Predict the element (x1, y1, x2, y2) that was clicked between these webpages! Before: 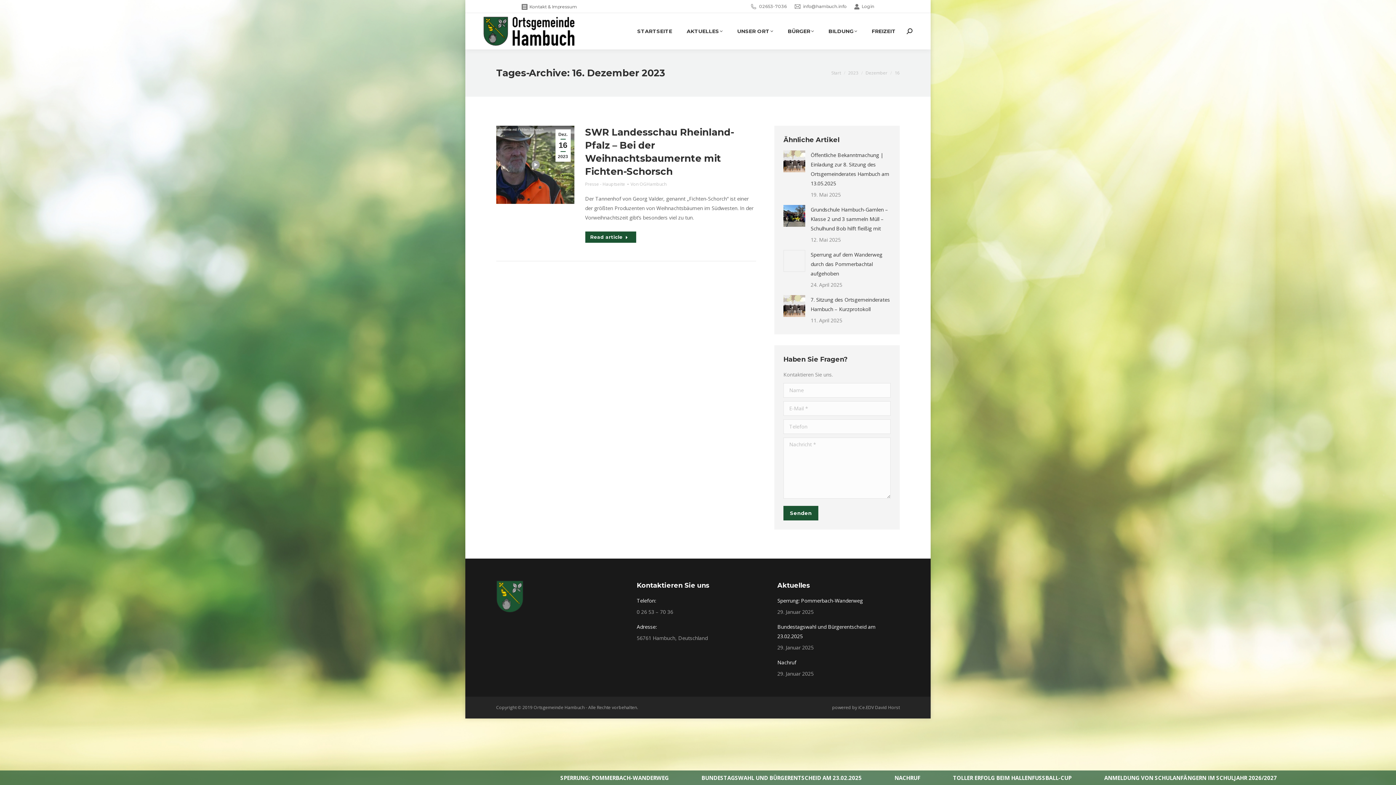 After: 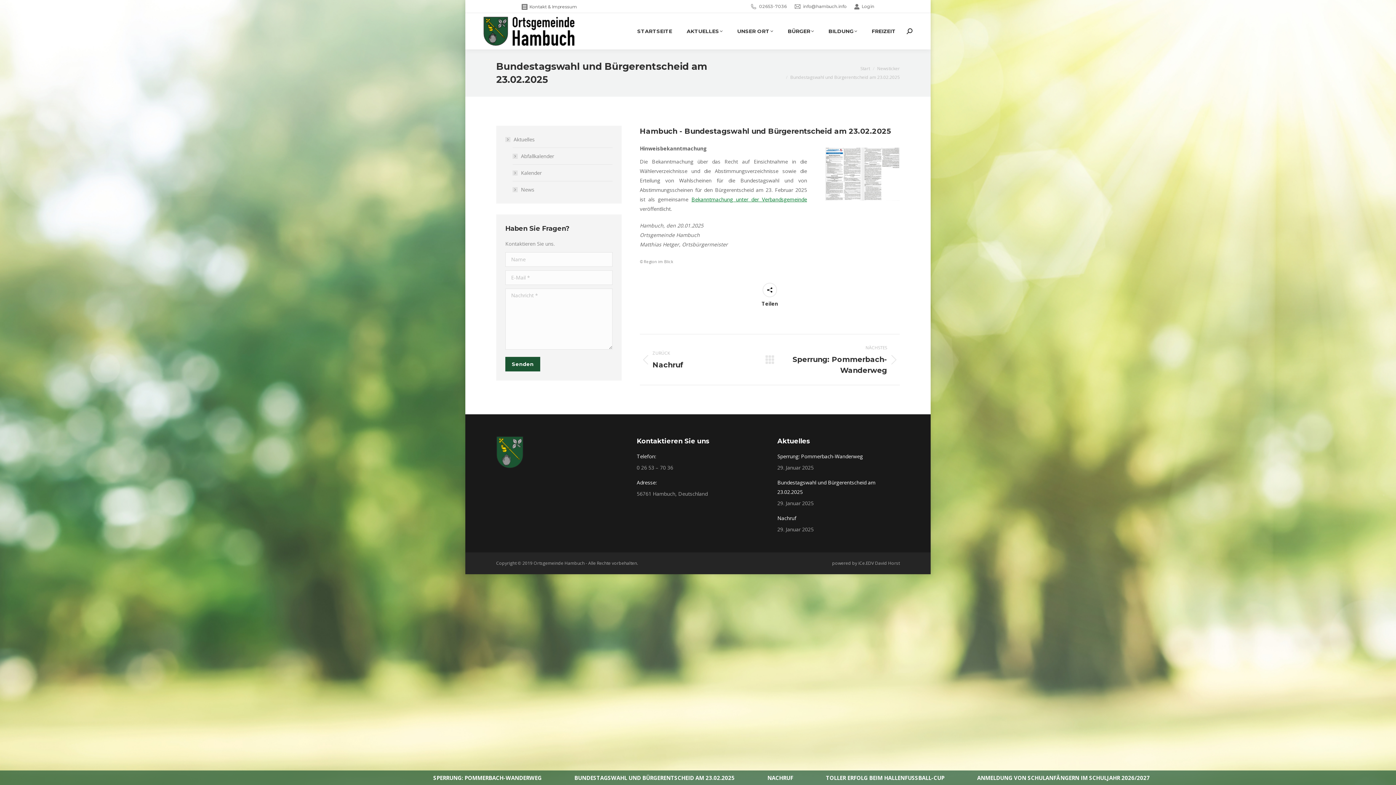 Action: bbox: (777, 622, 899, 641) label: Bundestagswahl und Bürgerentscheid am 23.02.2025